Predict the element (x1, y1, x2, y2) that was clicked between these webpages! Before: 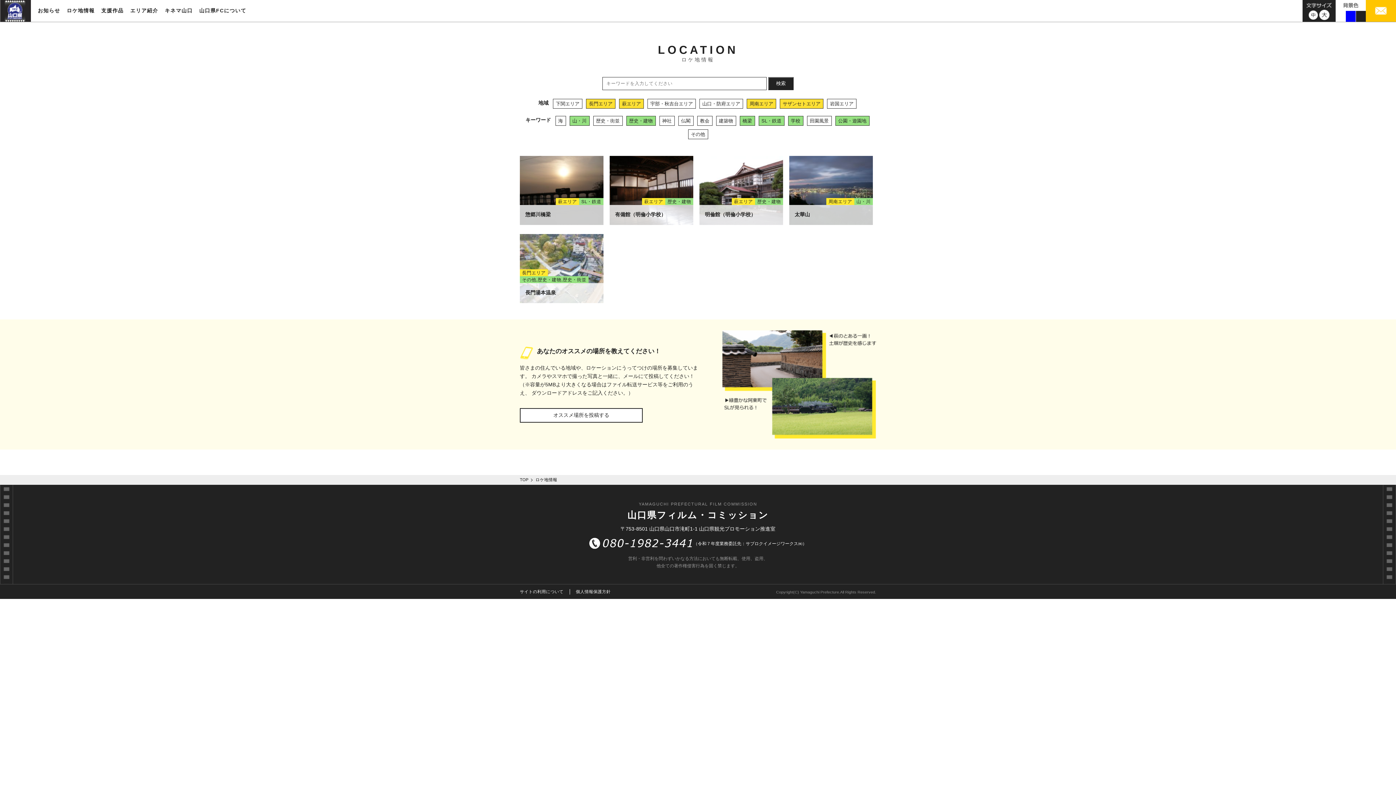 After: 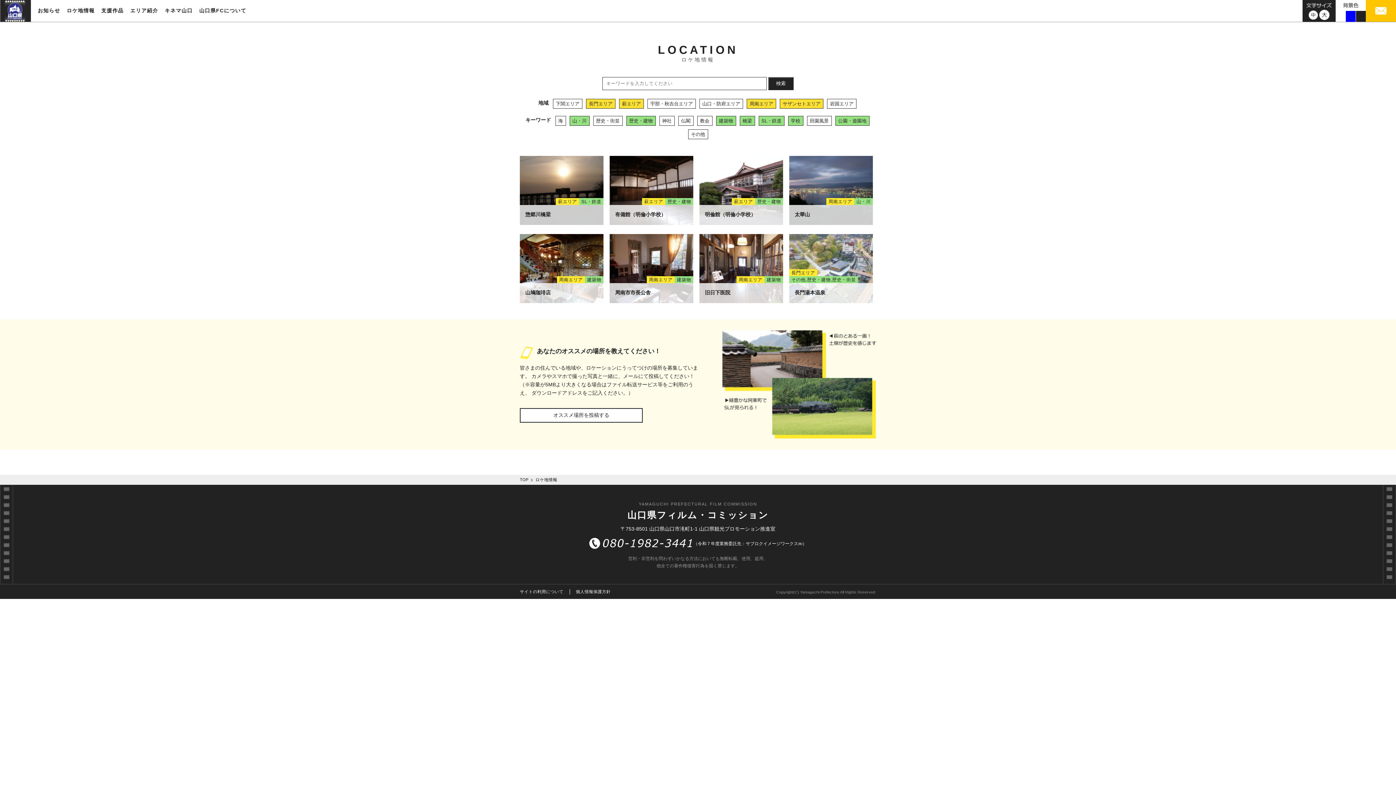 Action: bbox: (716, 116, 736, 125) label: 建築物